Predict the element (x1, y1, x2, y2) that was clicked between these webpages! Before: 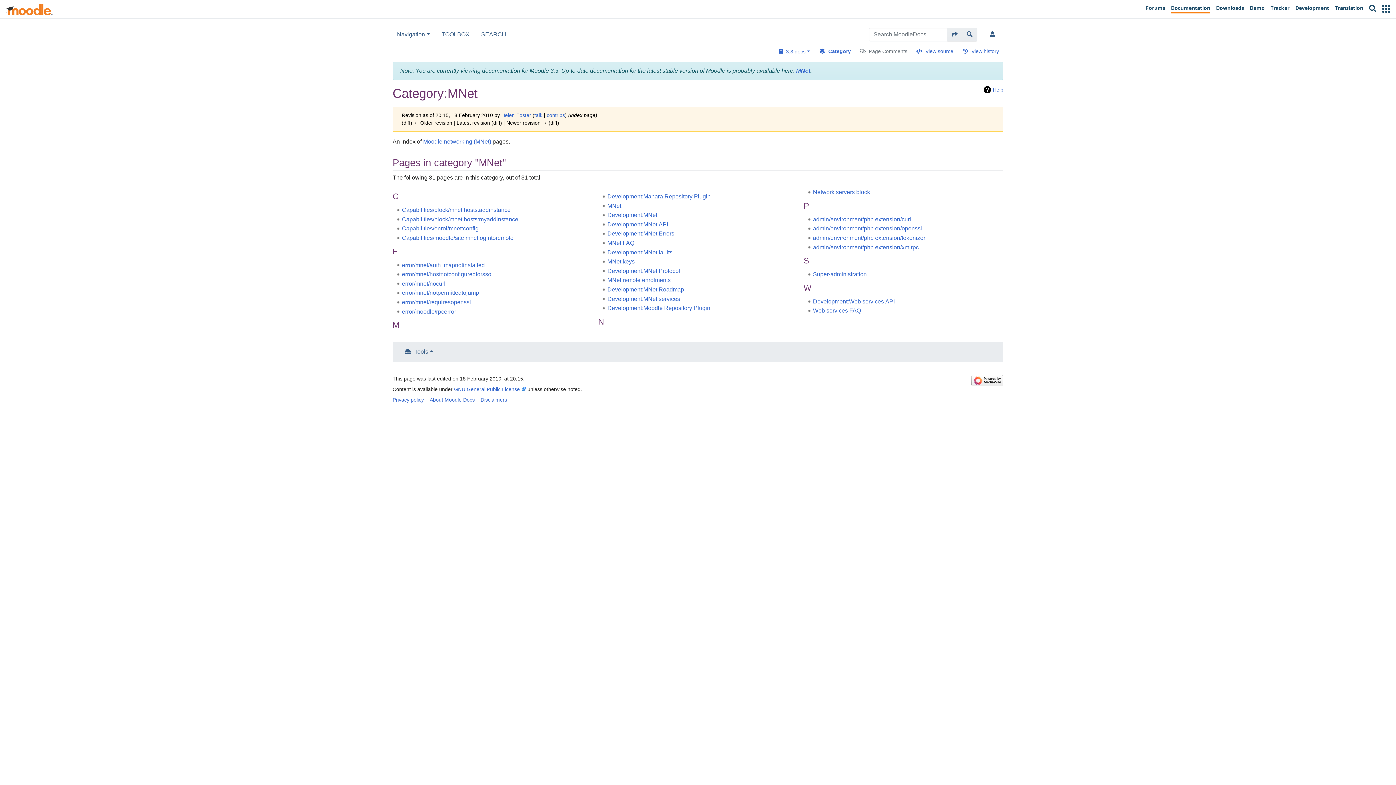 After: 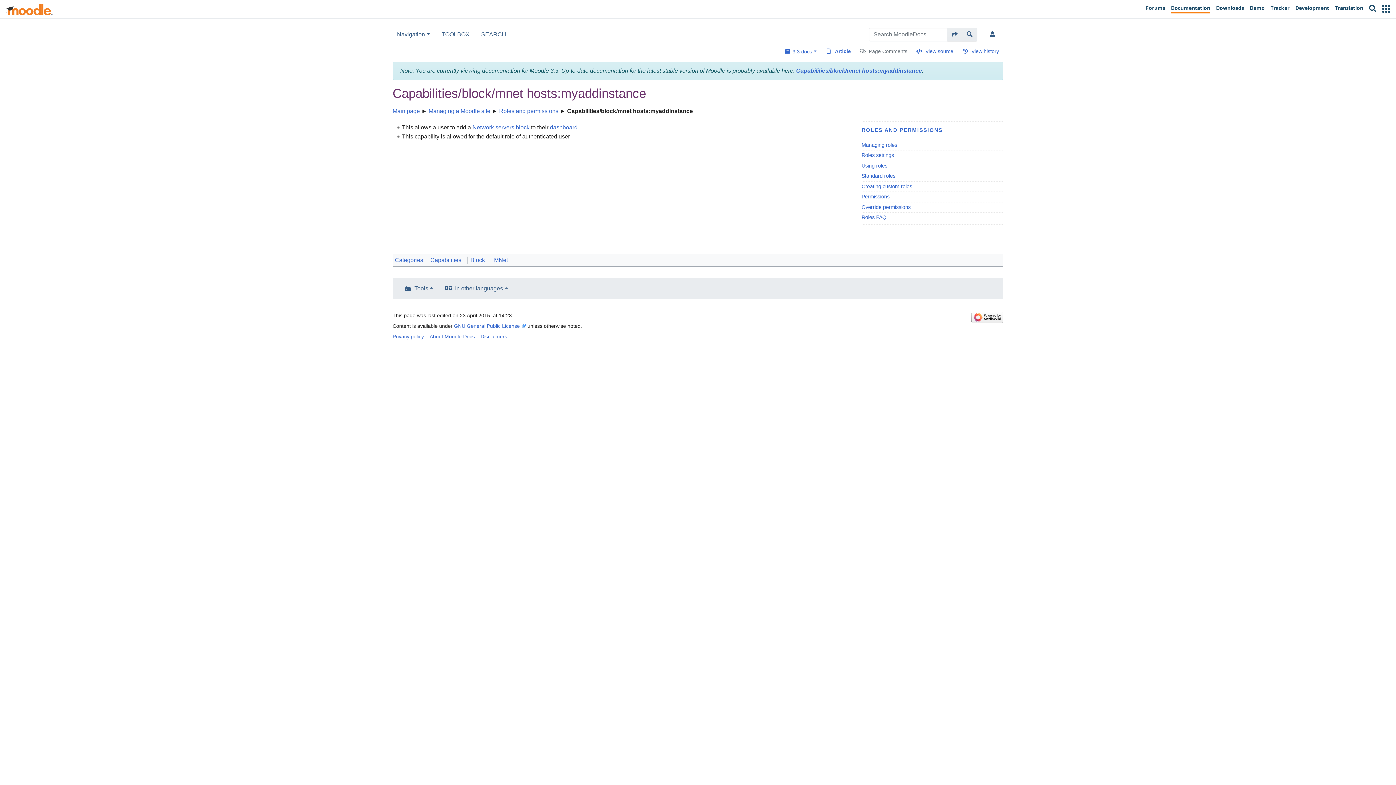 Action: bbox: (402, 216, 518, 222) label: Capabilities/block/mnet hosts:myaddinstance